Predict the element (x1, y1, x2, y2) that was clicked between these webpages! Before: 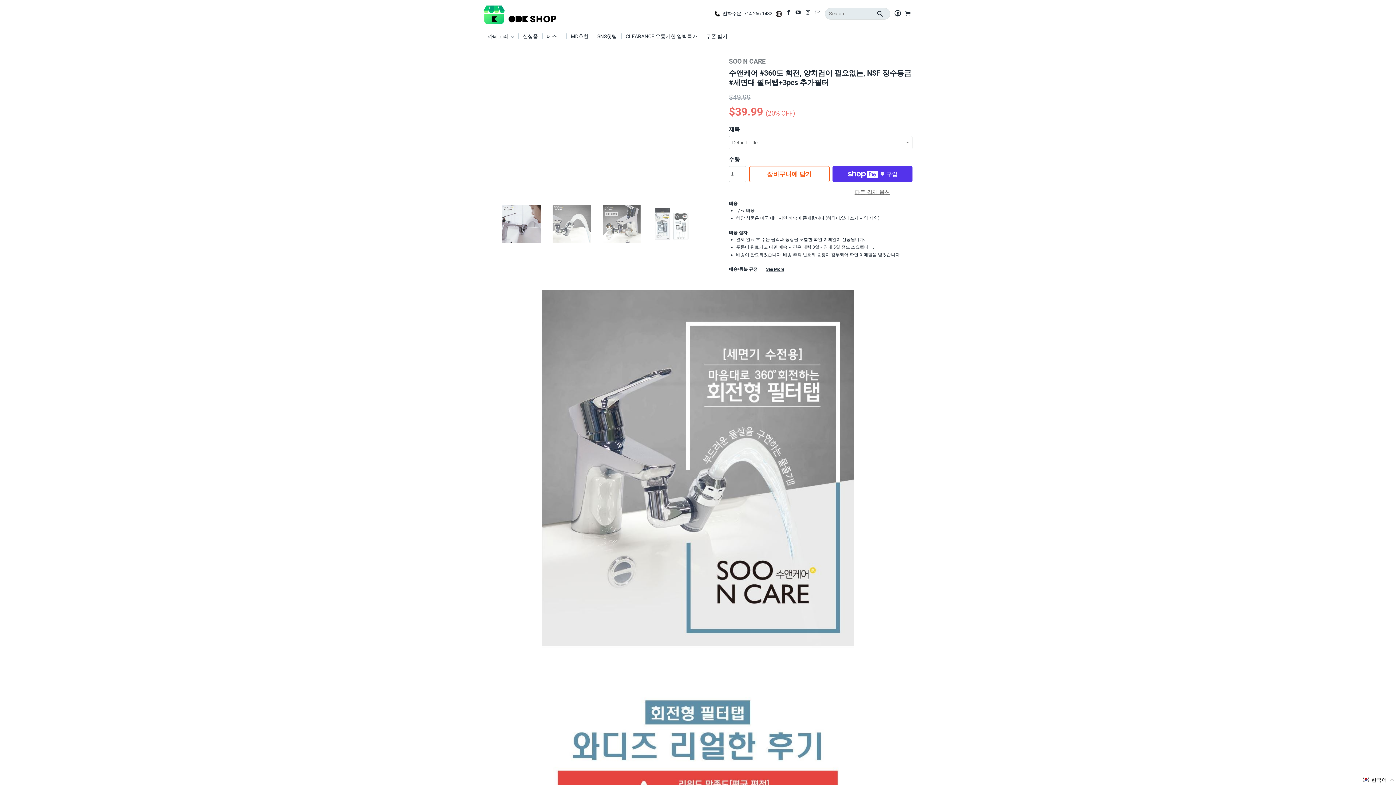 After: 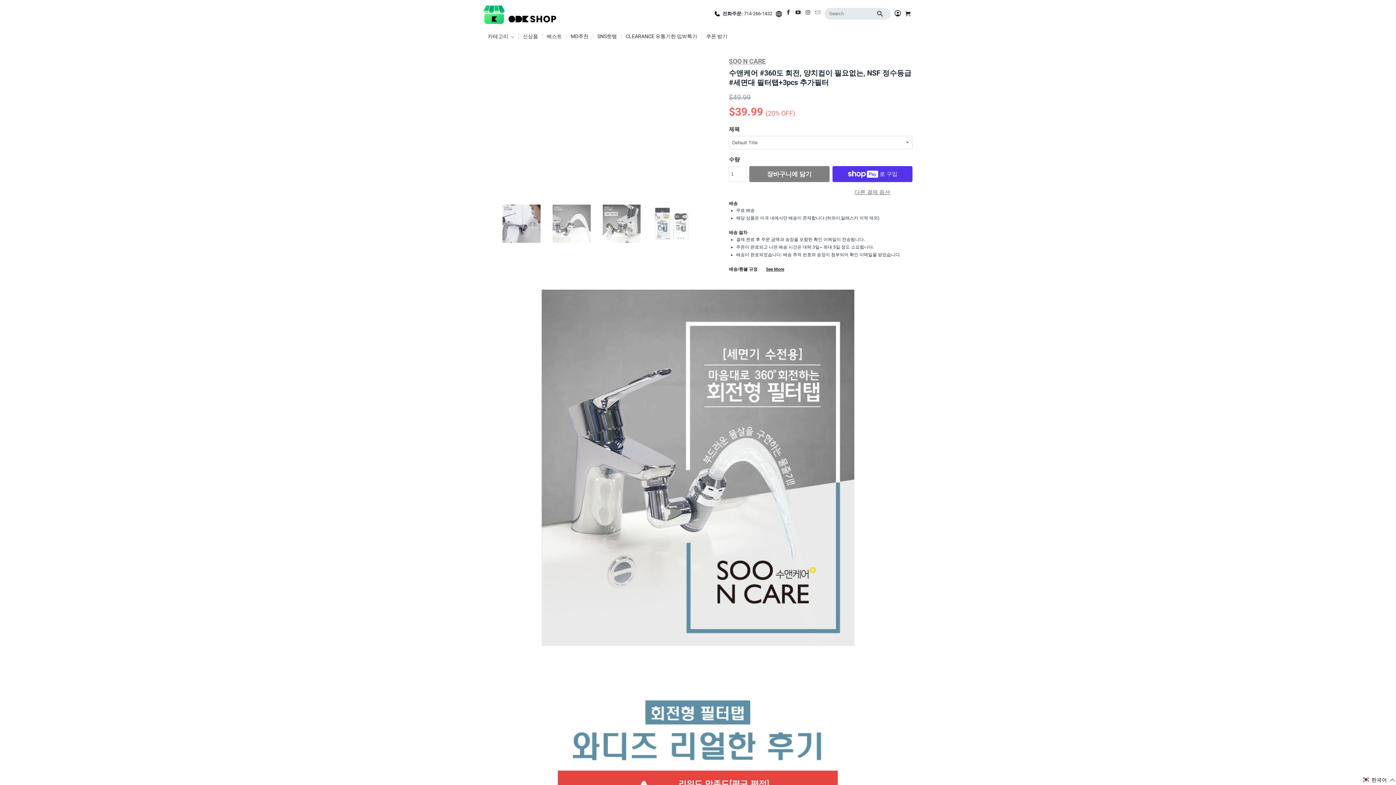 Action: label: 장바구니에 담기 bbox: (749, 166, 829, 182)